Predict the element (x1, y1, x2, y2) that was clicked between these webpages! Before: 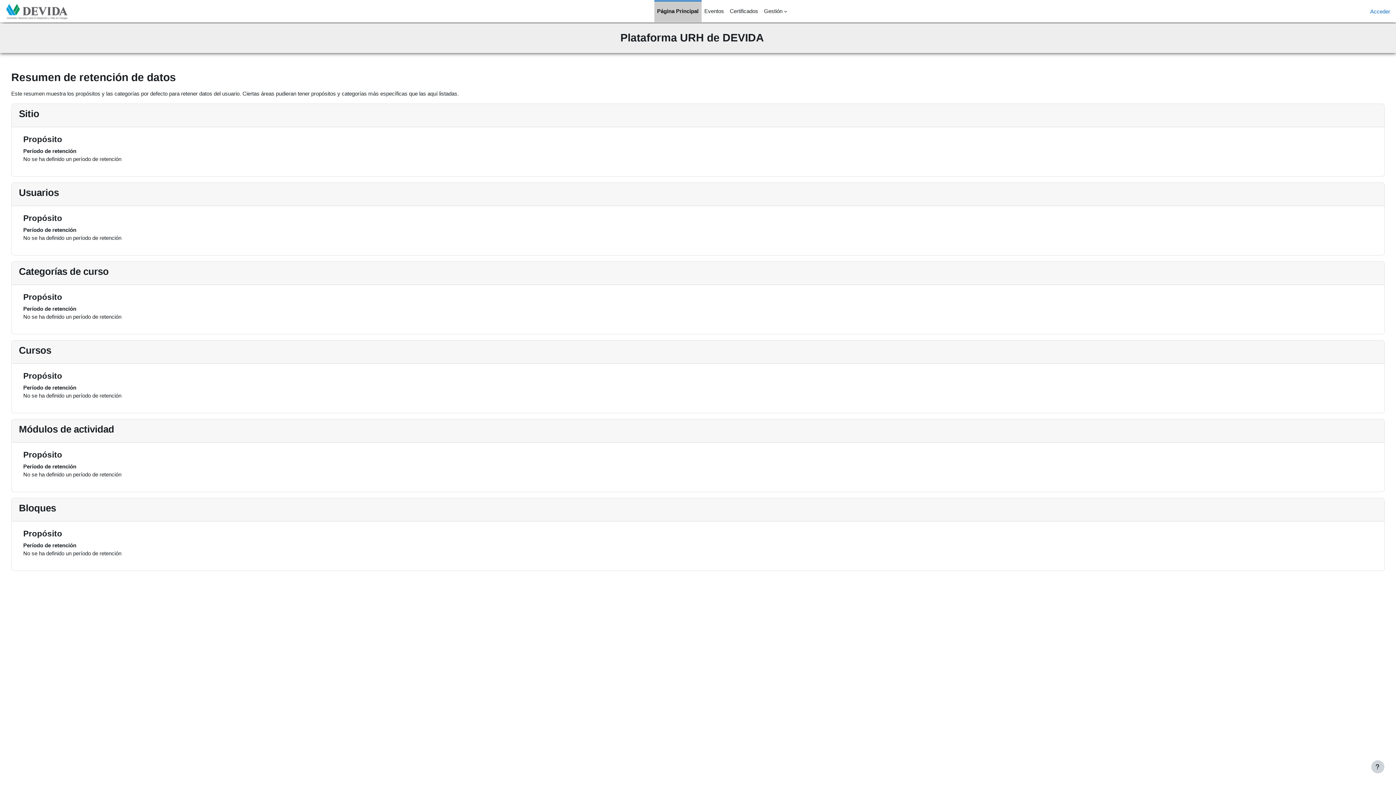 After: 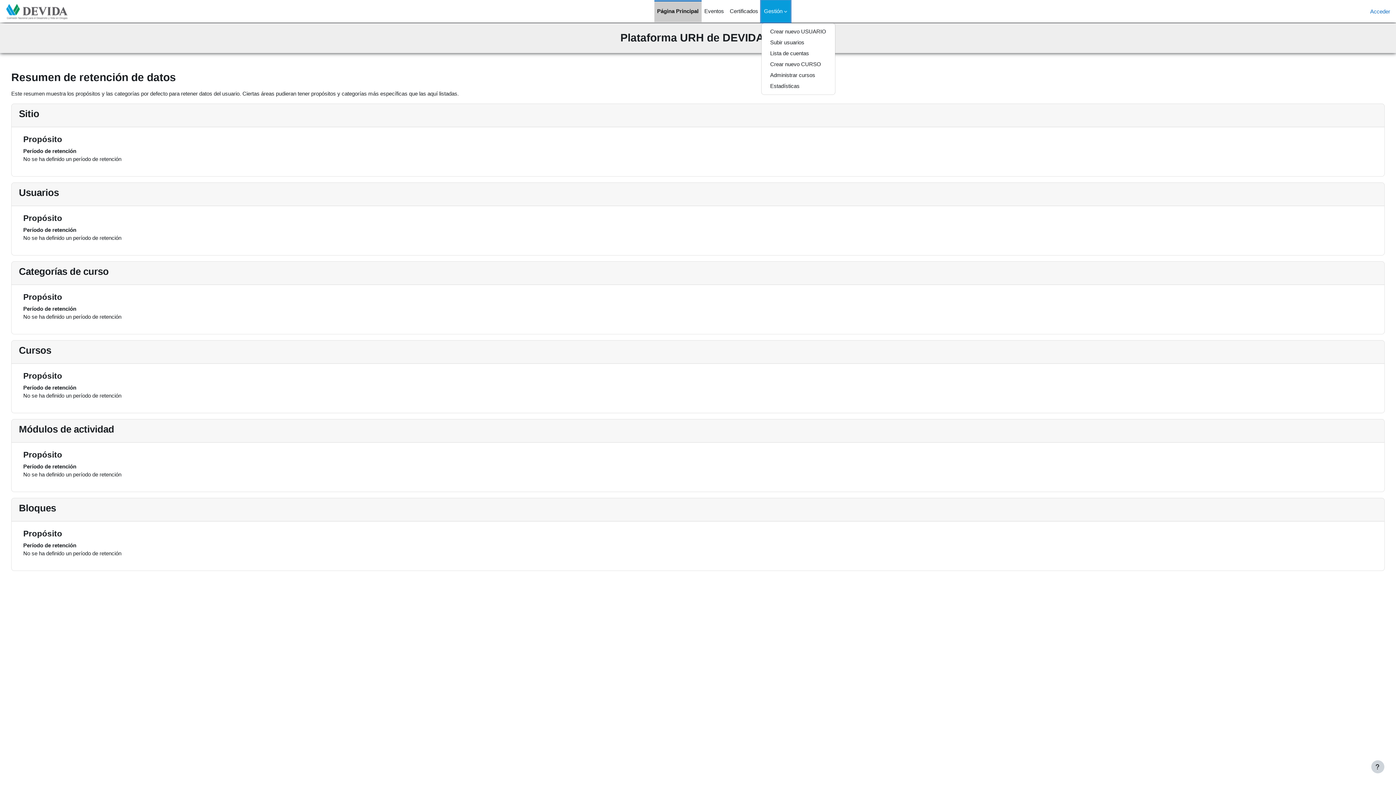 Action: bbox: (761, 0, 790, 22) label: Gestión